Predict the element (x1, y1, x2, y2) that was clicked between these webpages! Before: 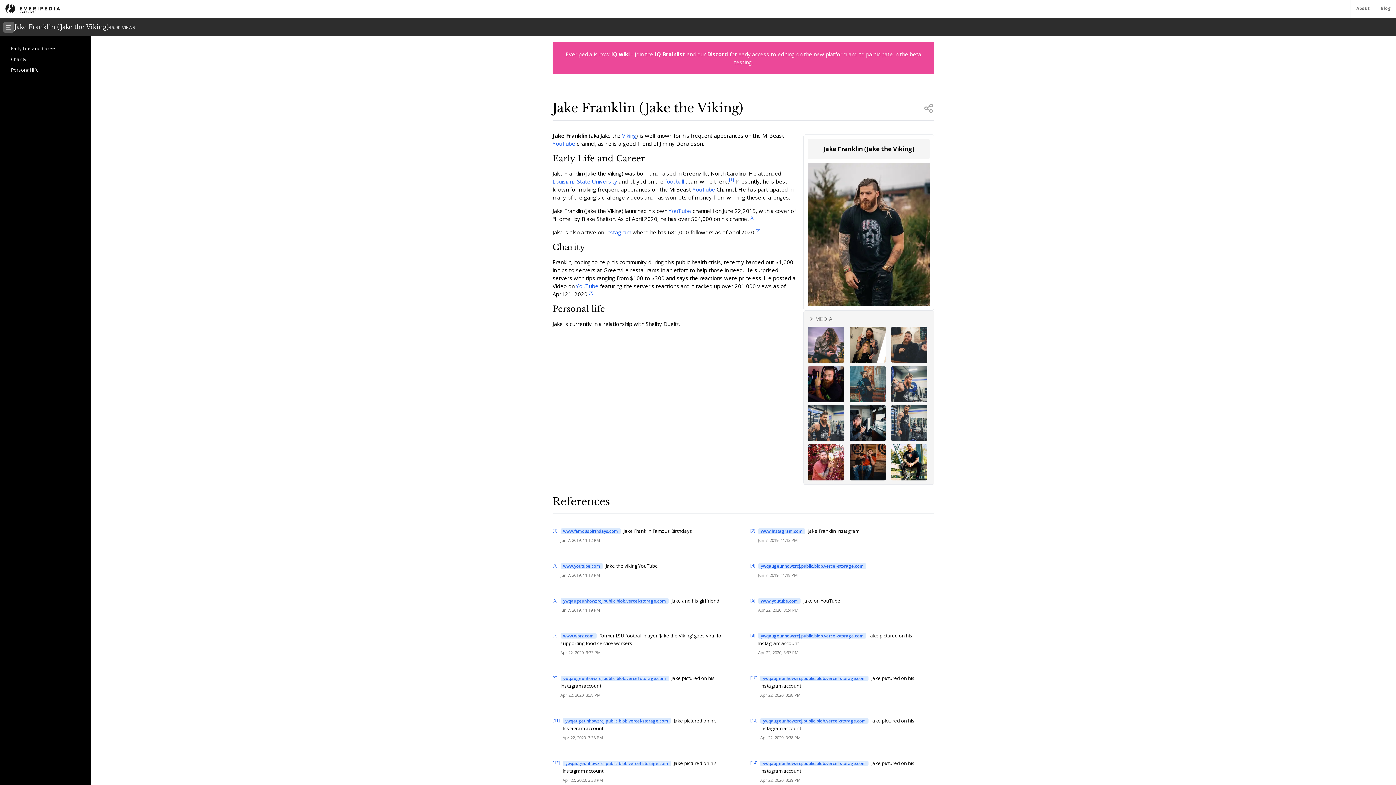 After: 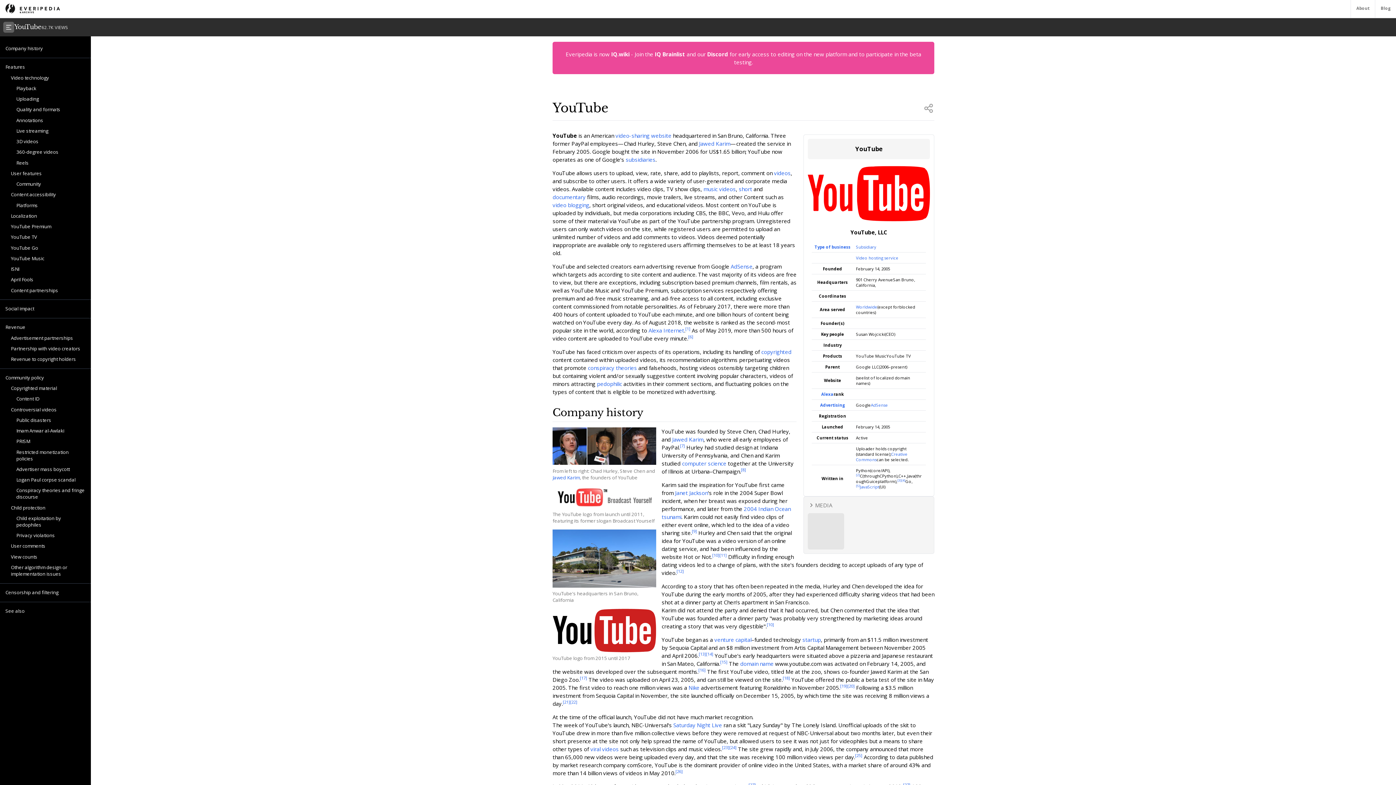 Action: label: YouTube bbox: (692, 185, 715, 193)